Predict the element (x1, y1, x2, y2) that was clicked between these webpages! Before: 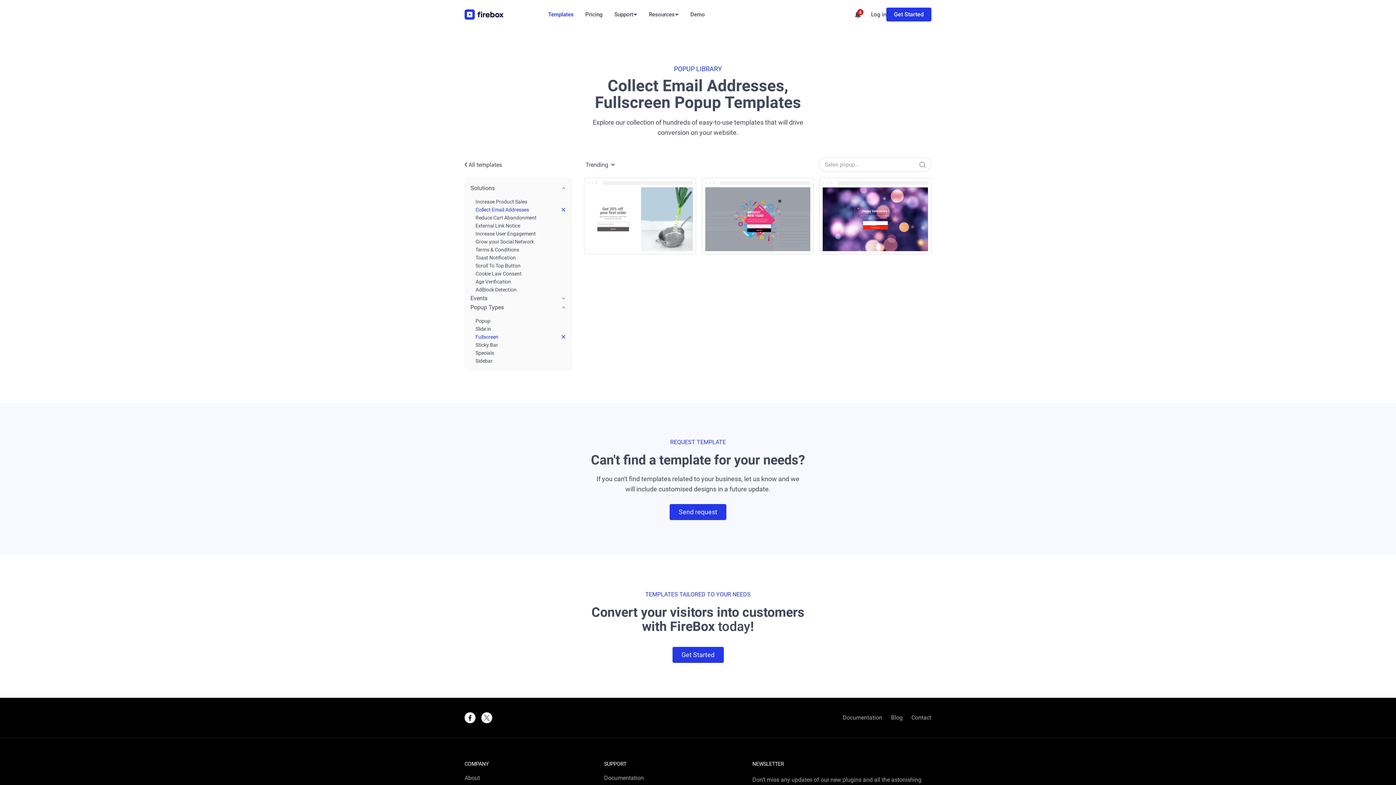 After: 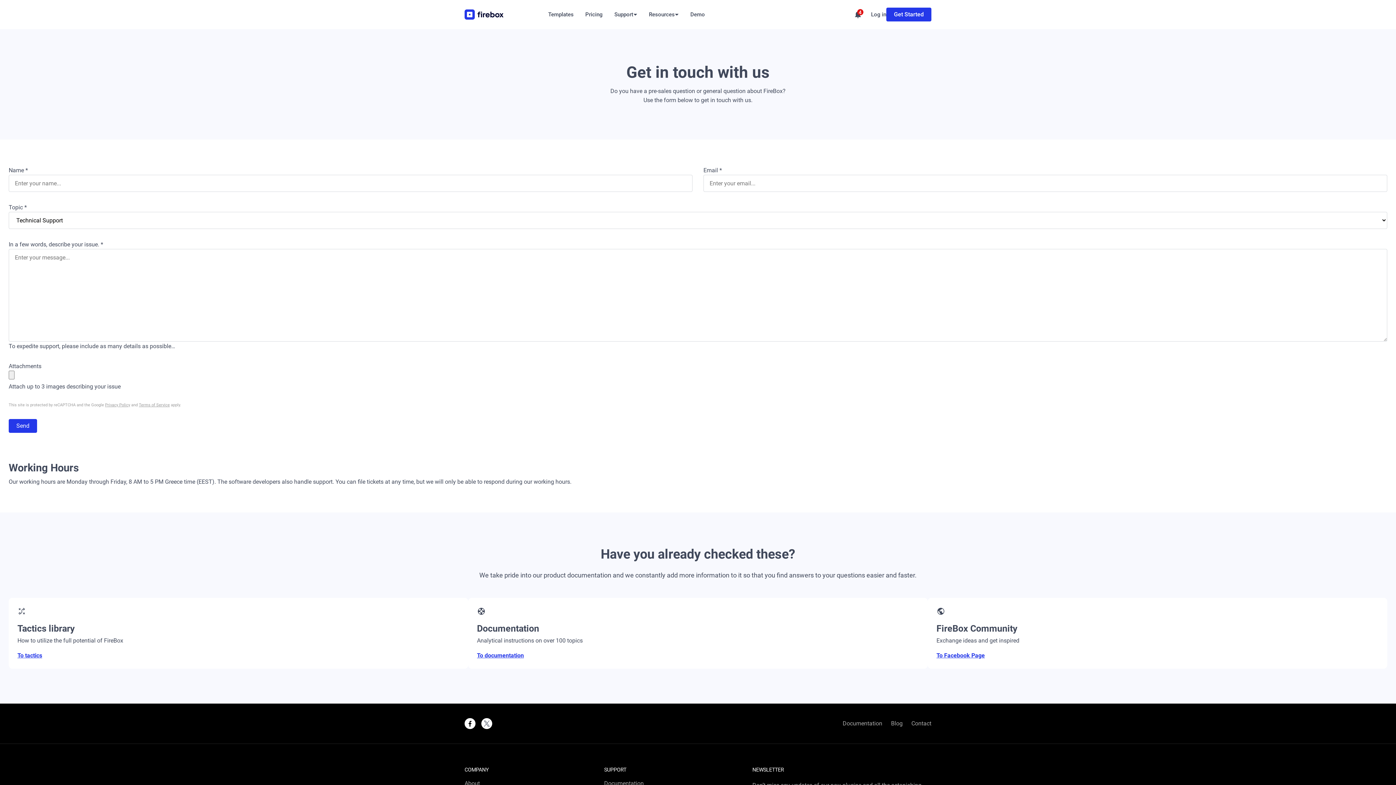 Action: bbox: (911, 715, 931, 721) label: Contact